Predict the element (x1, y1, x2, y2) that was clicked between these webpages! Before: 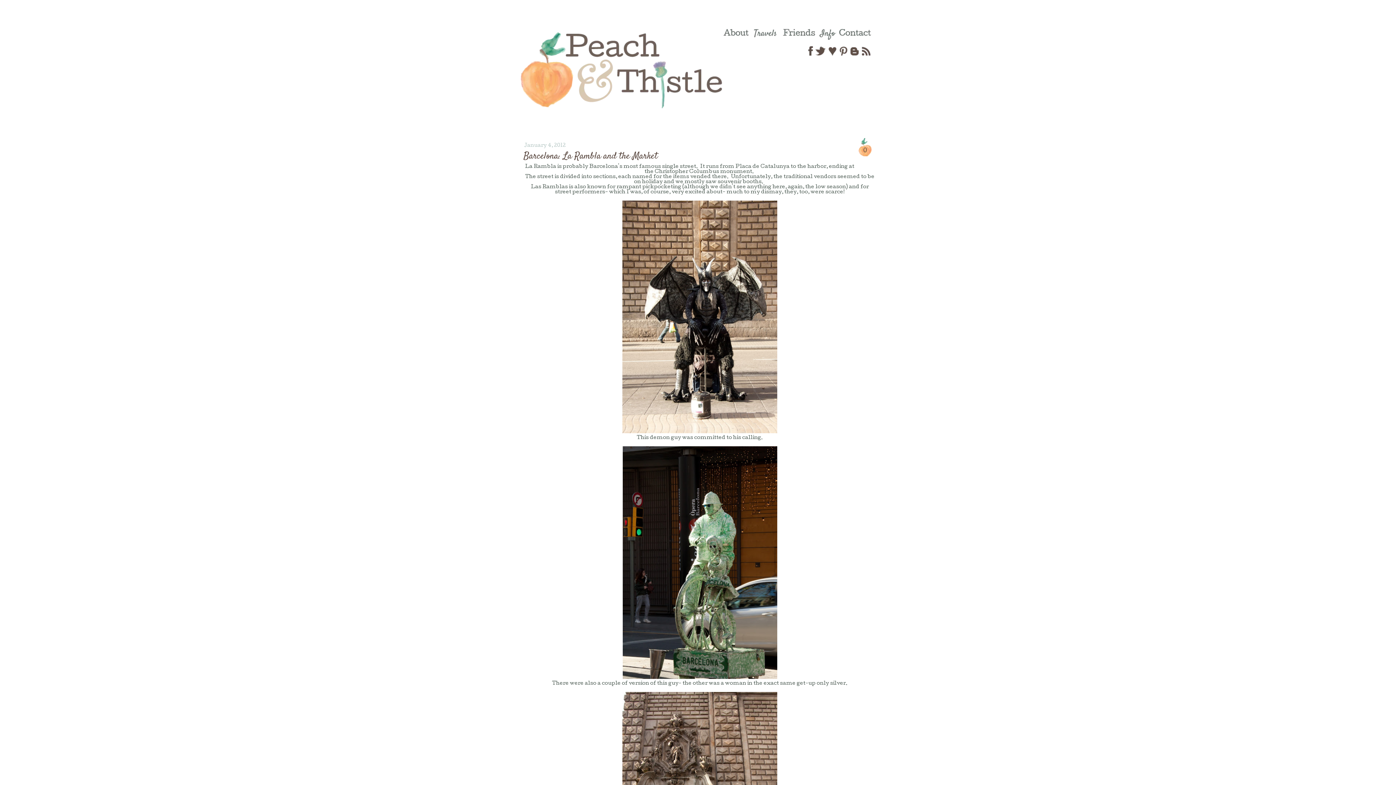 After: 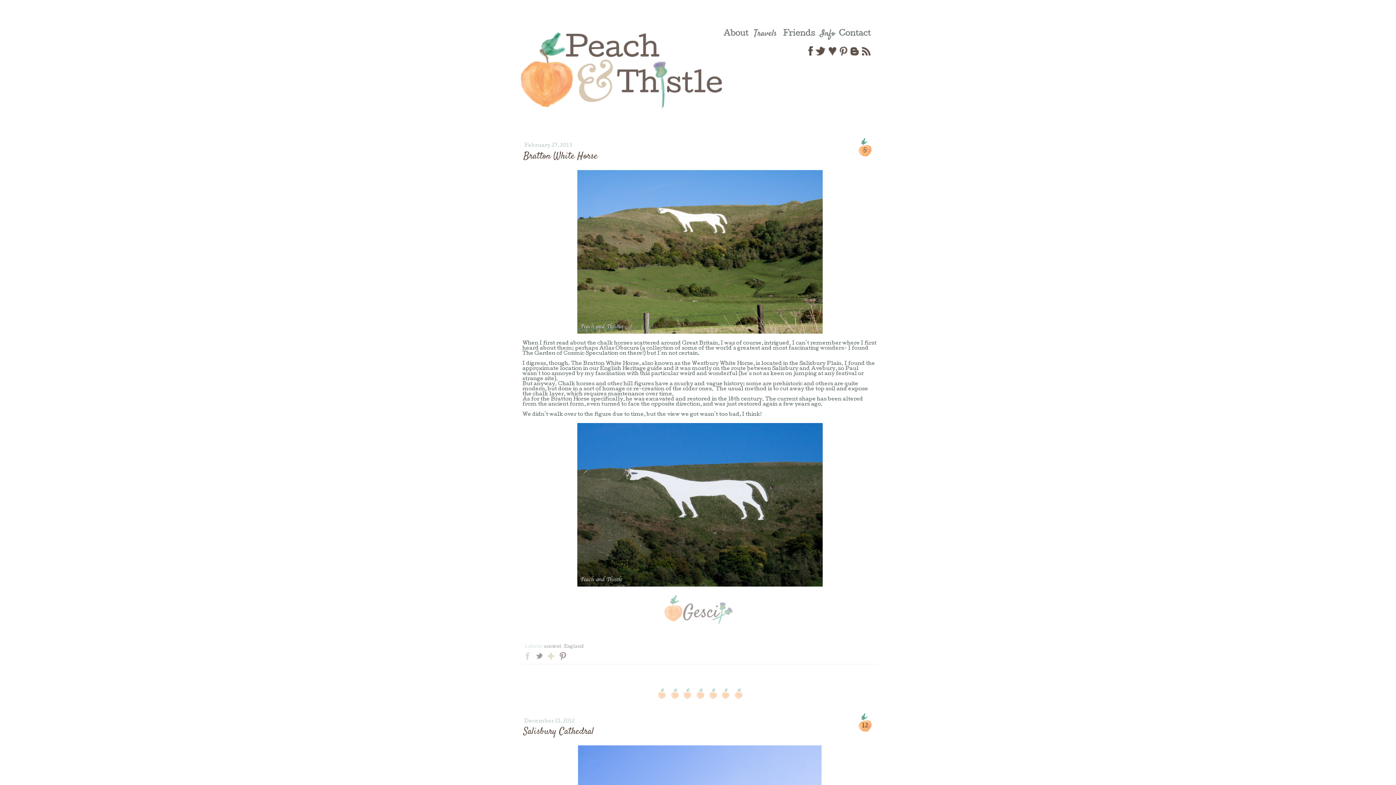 Action: bbox: (518, 26, 877, 110)